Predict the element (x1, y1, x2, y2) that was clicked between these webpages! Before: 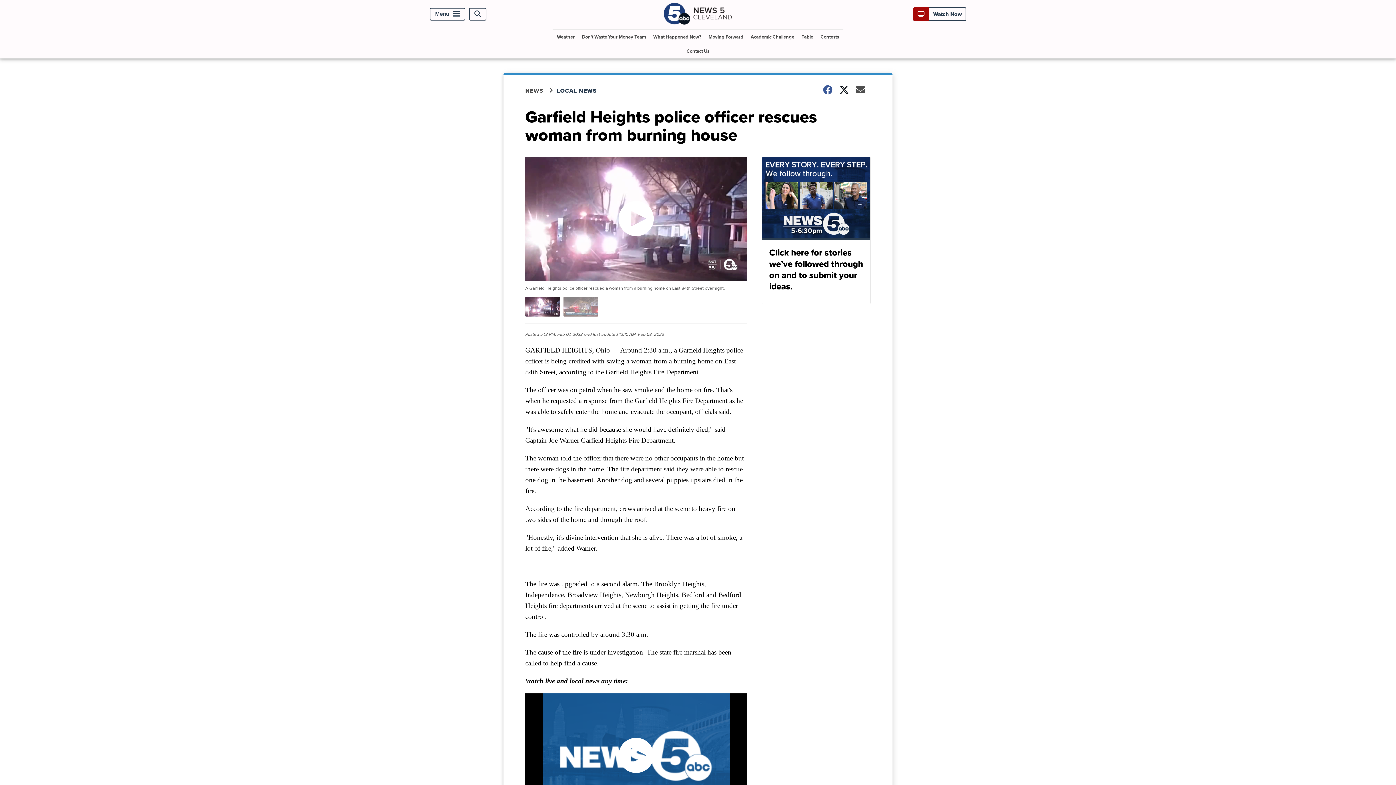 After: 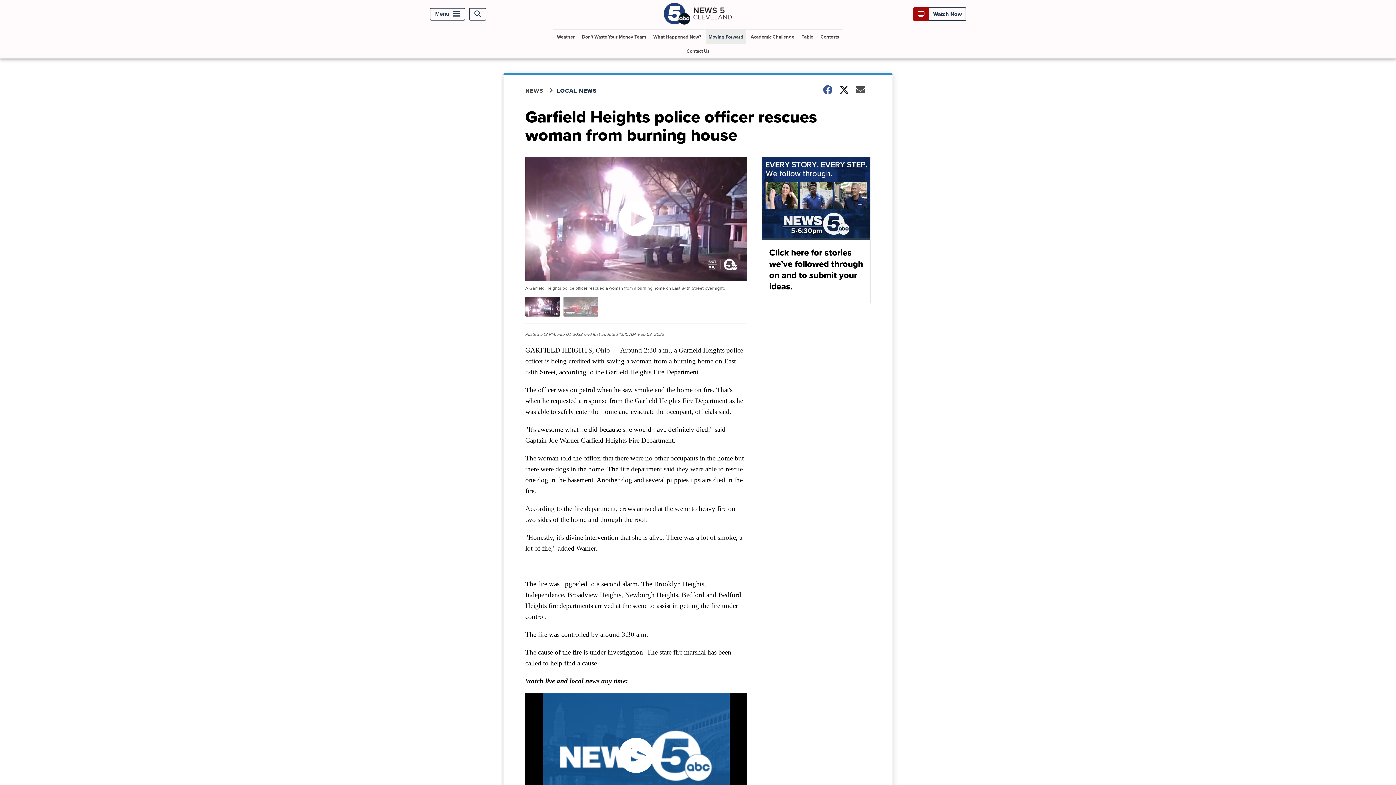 Action: bbox: (705, 29, 746, 44) label: Moving Forward